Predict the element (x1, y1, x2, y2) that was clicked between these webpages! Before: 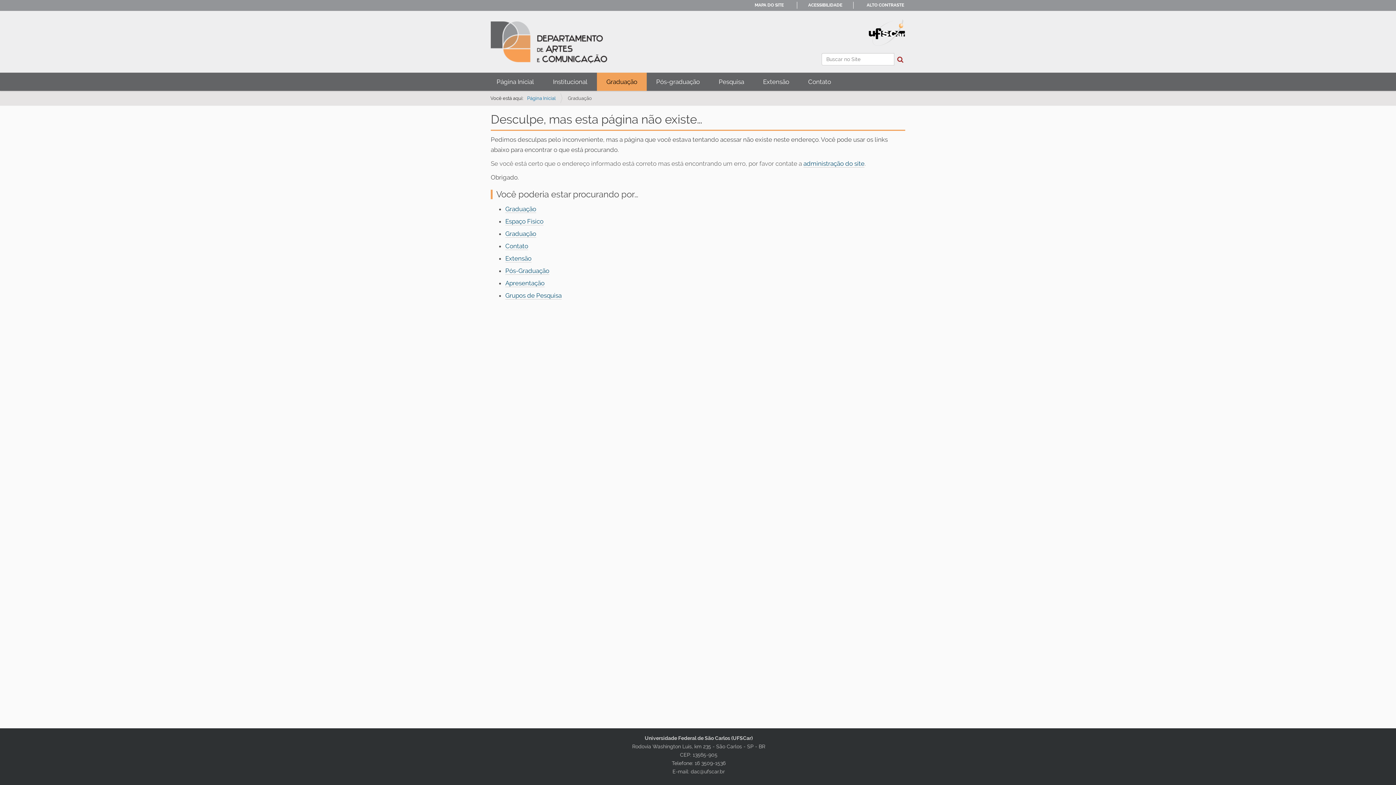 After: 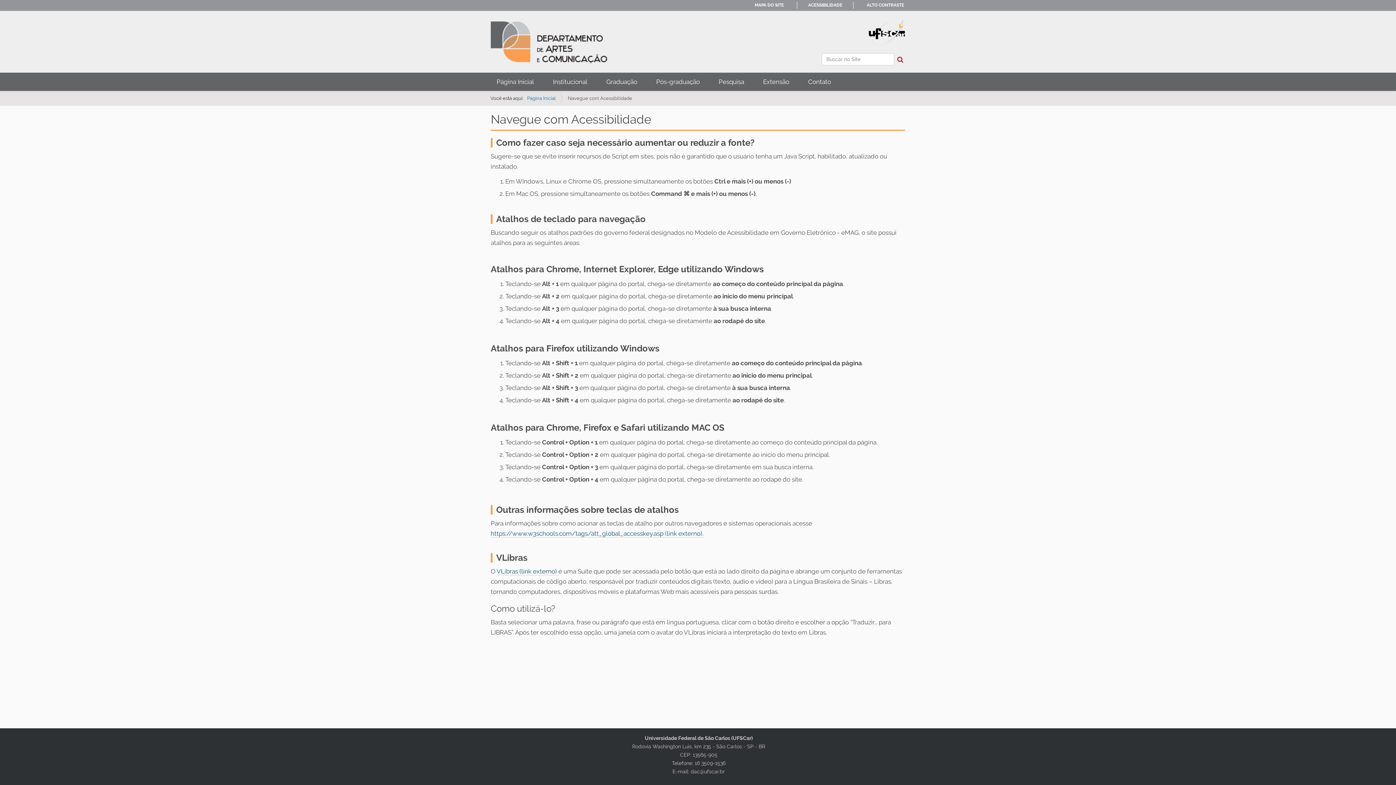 Action: bbox: (808, 2, 842, 7) label: ACESSIBILIDADE